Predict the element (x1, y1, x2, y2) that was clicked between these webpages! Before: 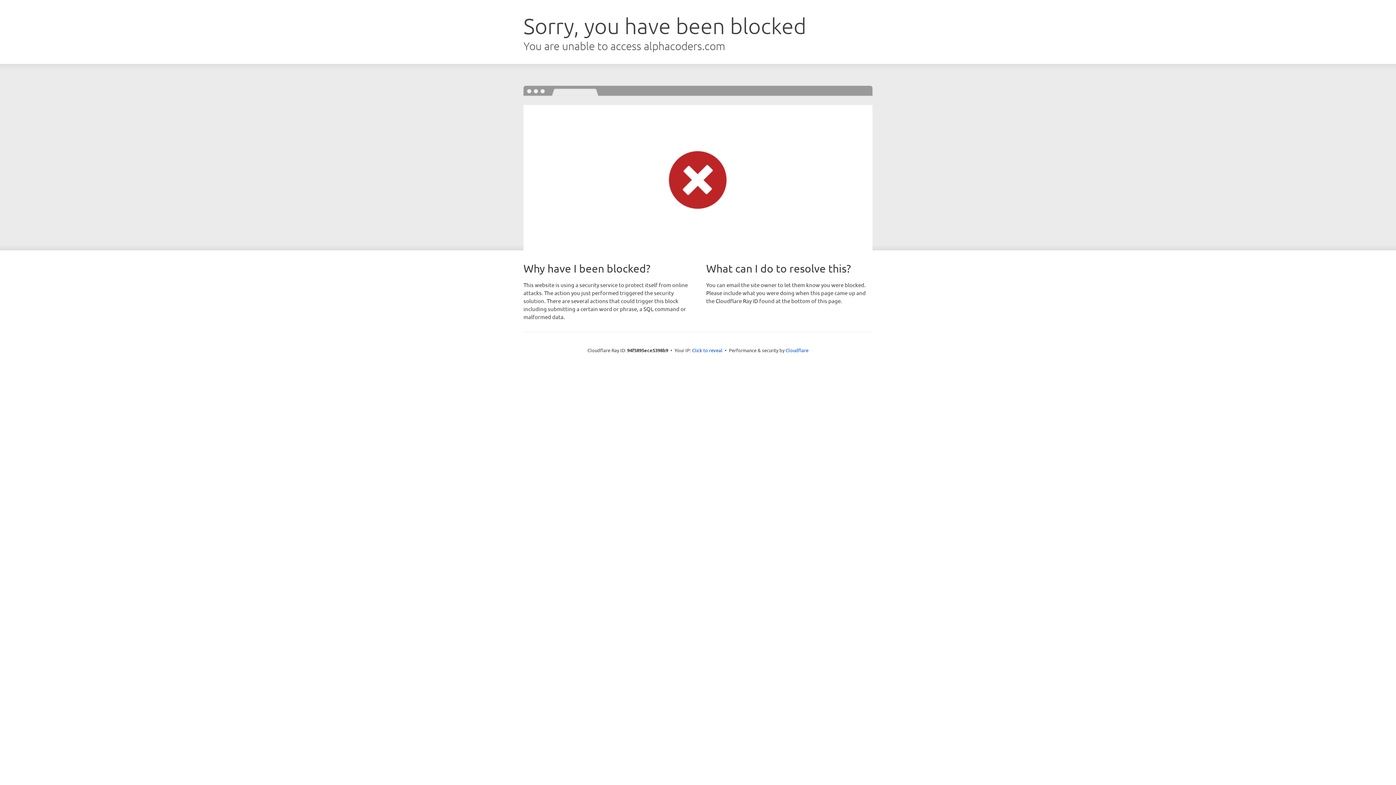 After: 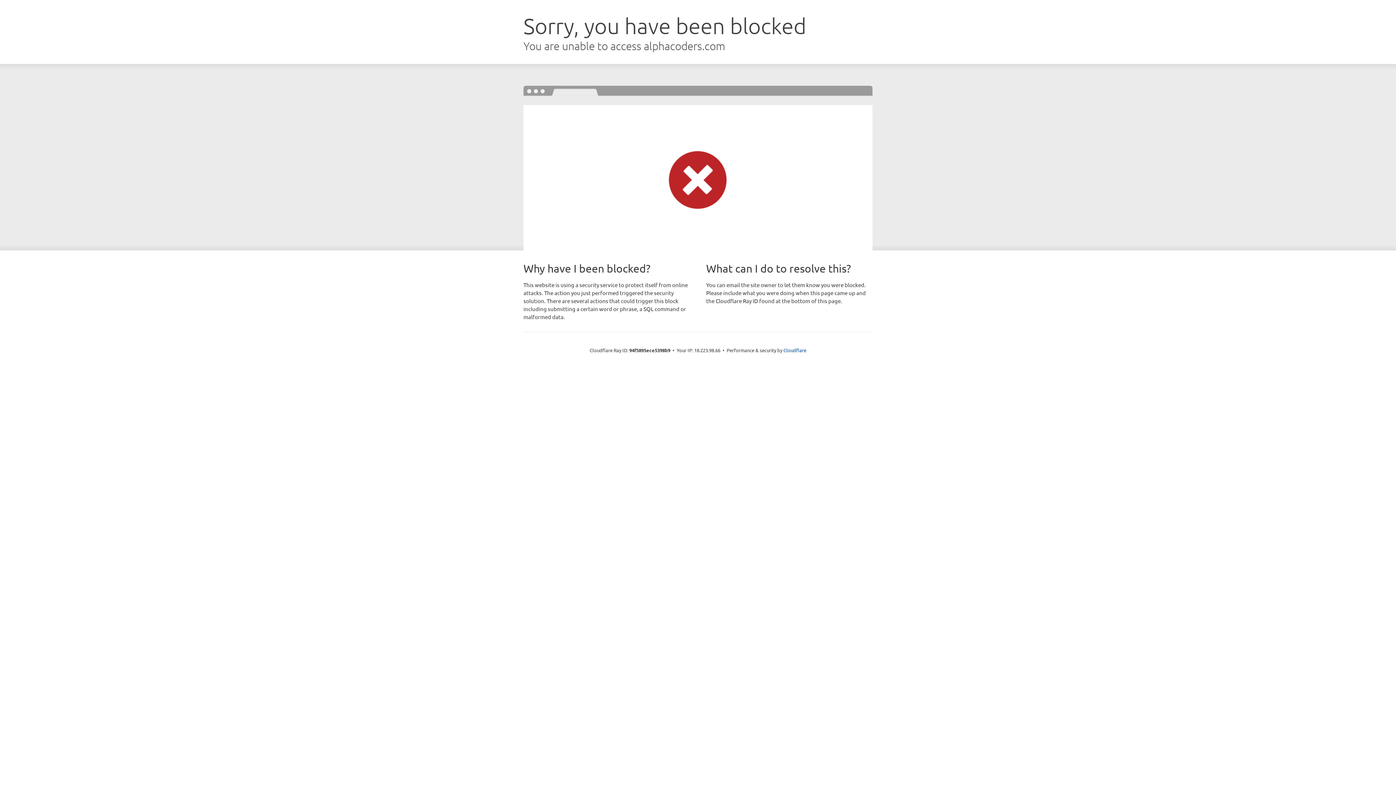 Action: bbox: (692, 346, 722, 353) label: Click to reveal